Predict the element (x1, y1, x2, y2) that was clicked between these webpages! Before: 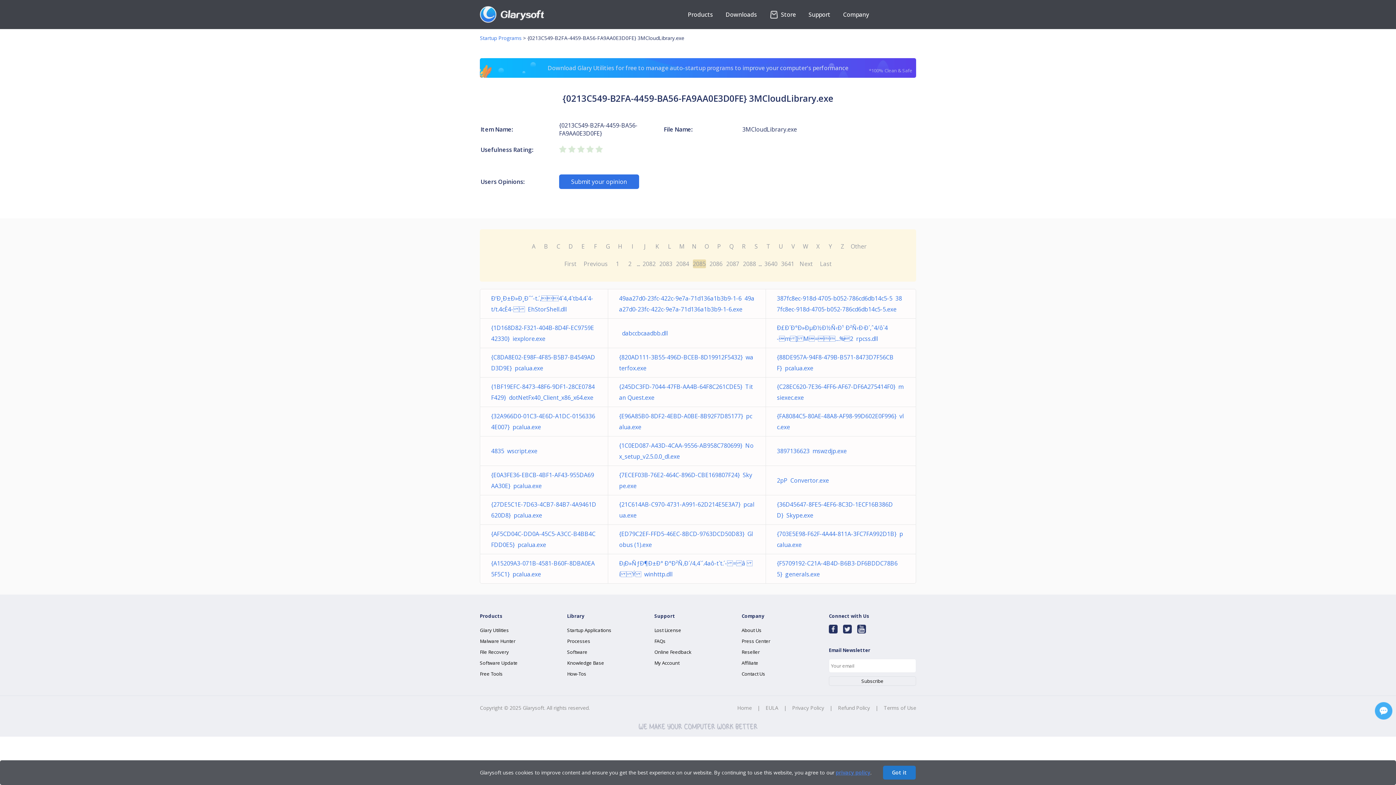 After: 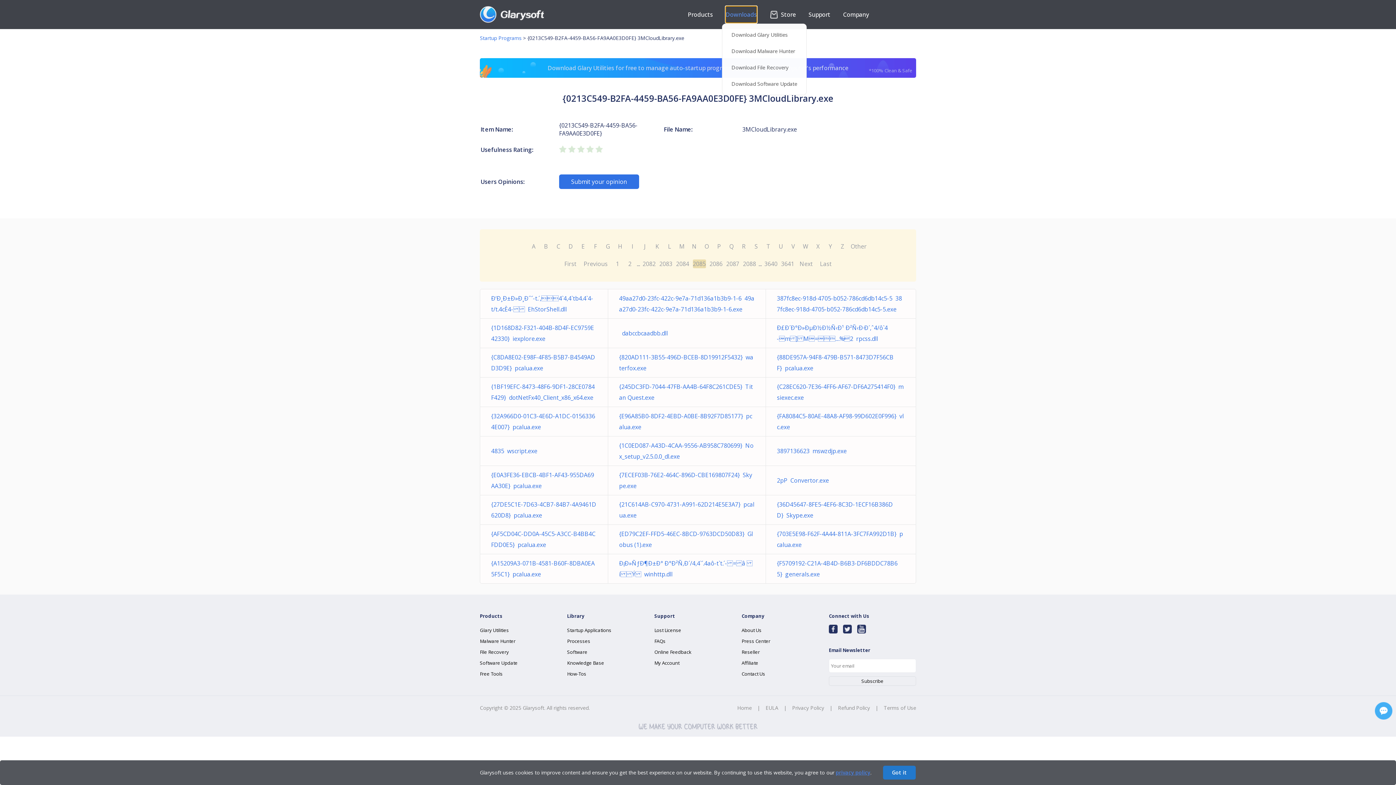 Action: label: Downloads bbox: (725, 6, 757, 22)